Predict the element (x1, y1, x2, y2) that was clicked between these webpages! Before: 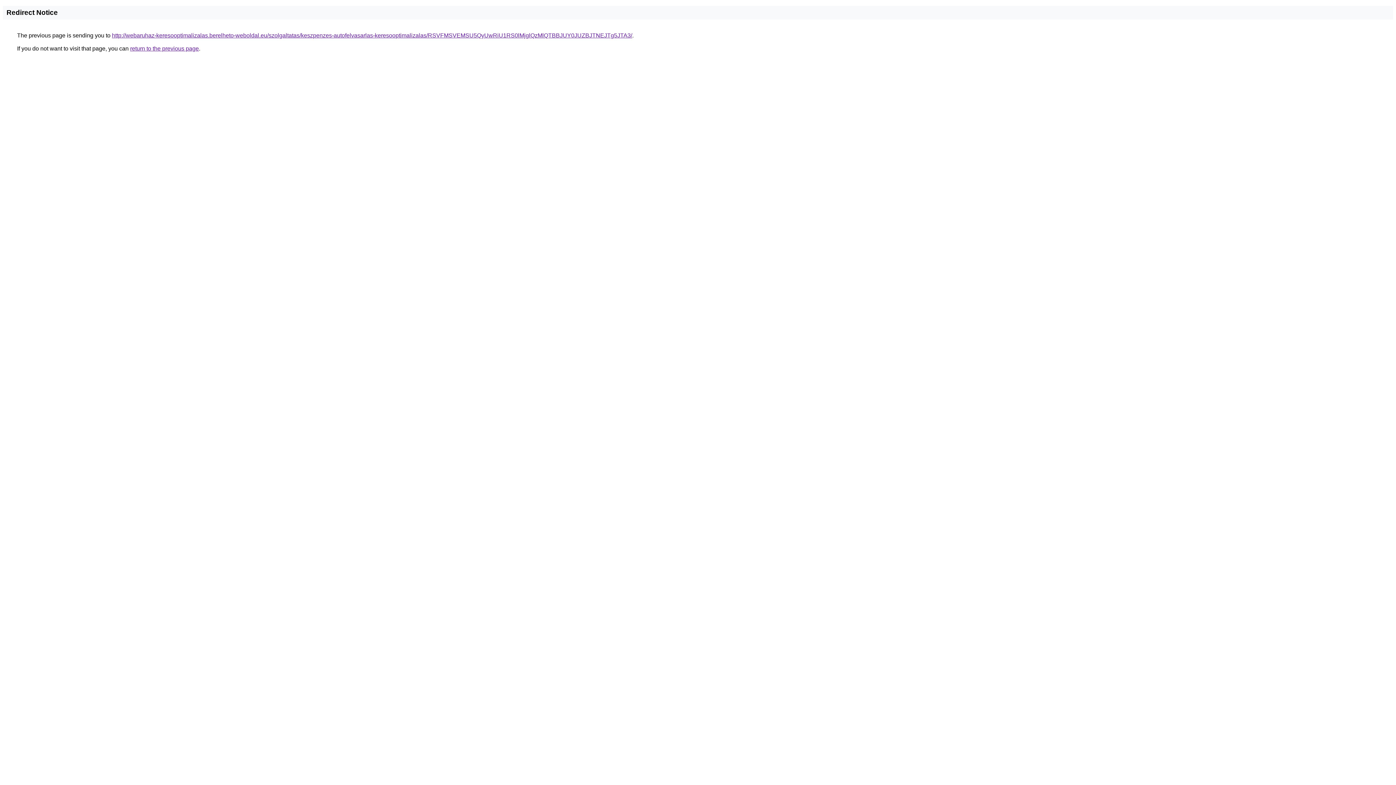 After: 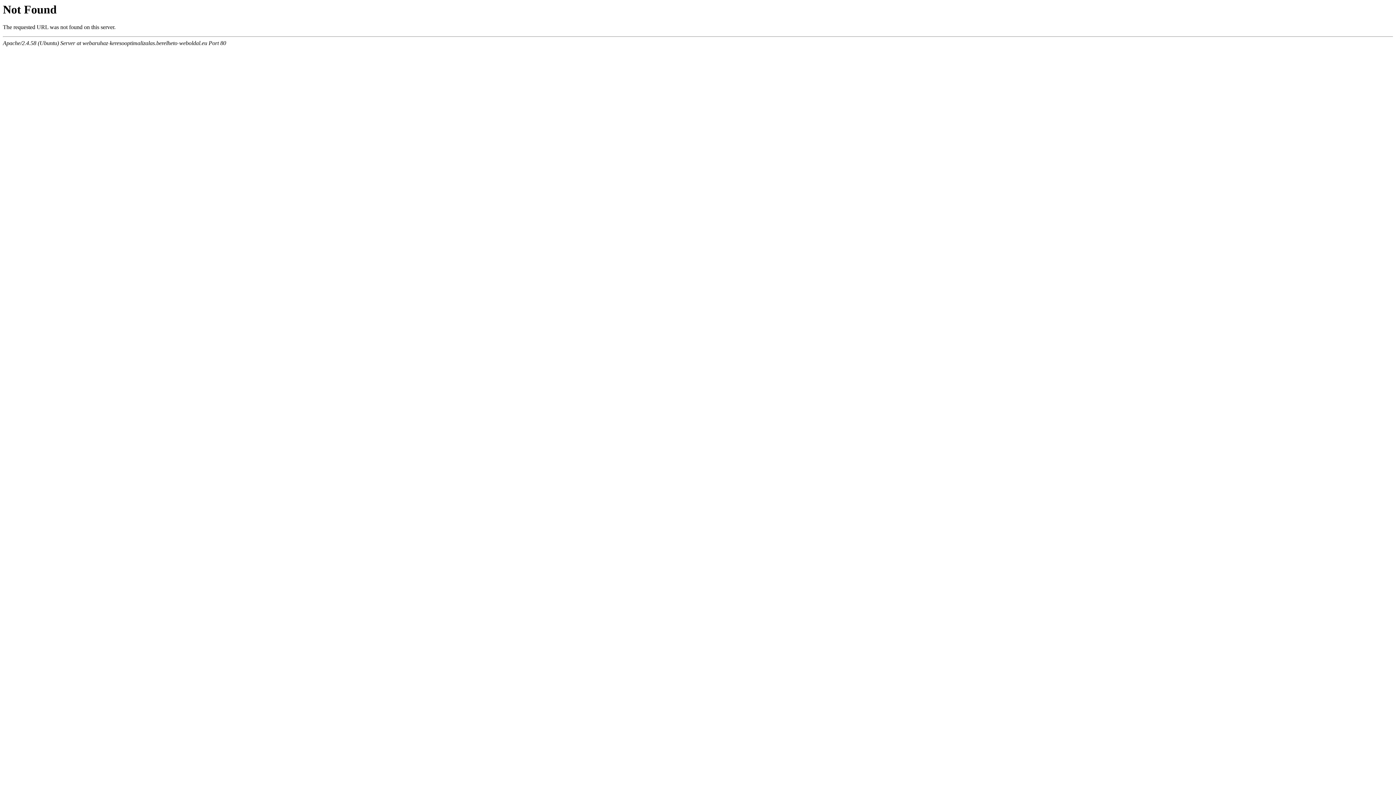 Action: label: http://webaruhaz-keresooptimalizalas.berelheto-weboldal.eu/szolgaltatas/keszpenzes-autofelvasarlas-keresooptimalizalas/RSVFMSVEMSU5QyUwRiU1RS0lMjglQzMlQTBBJUY0JUZBJTNEJTg5JTA3/ bbox: (112, 32, 632, 38)